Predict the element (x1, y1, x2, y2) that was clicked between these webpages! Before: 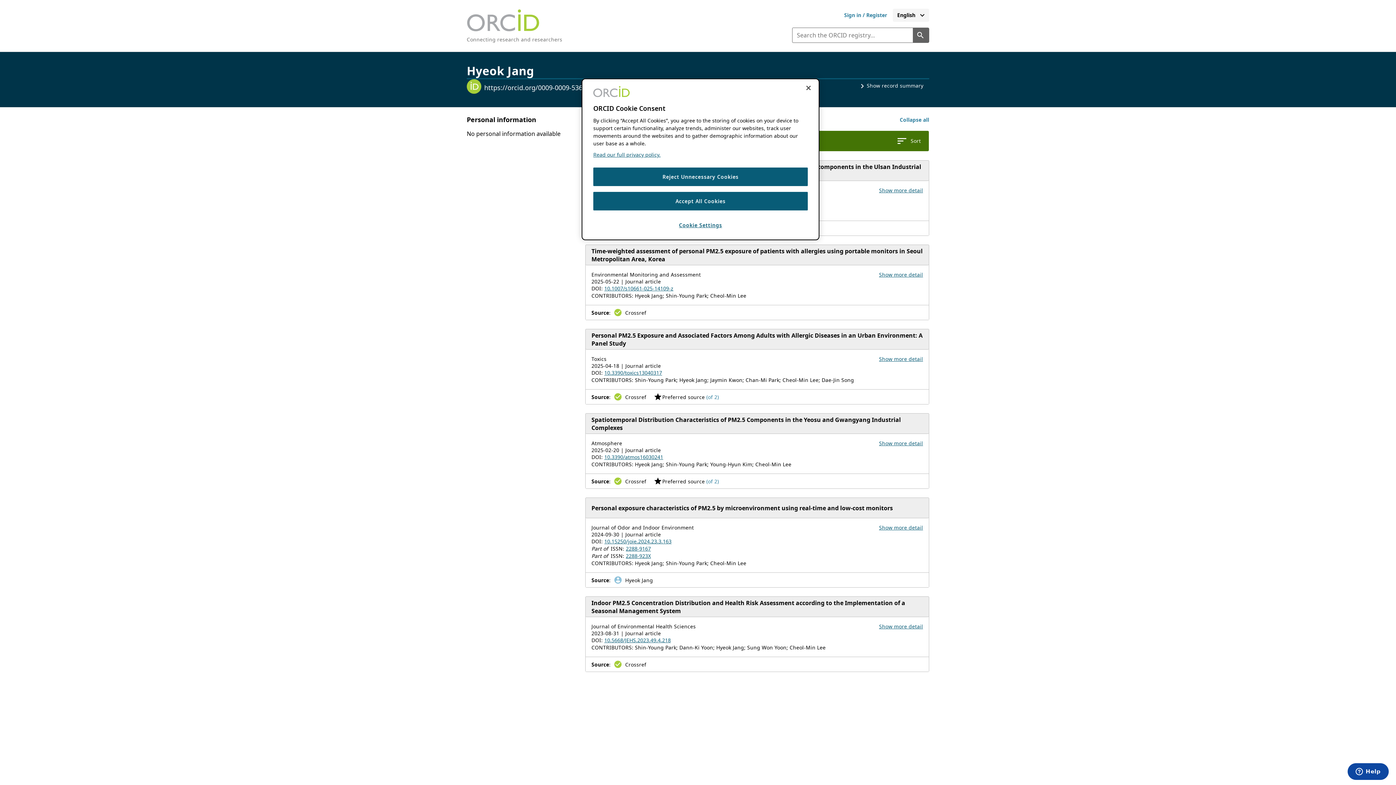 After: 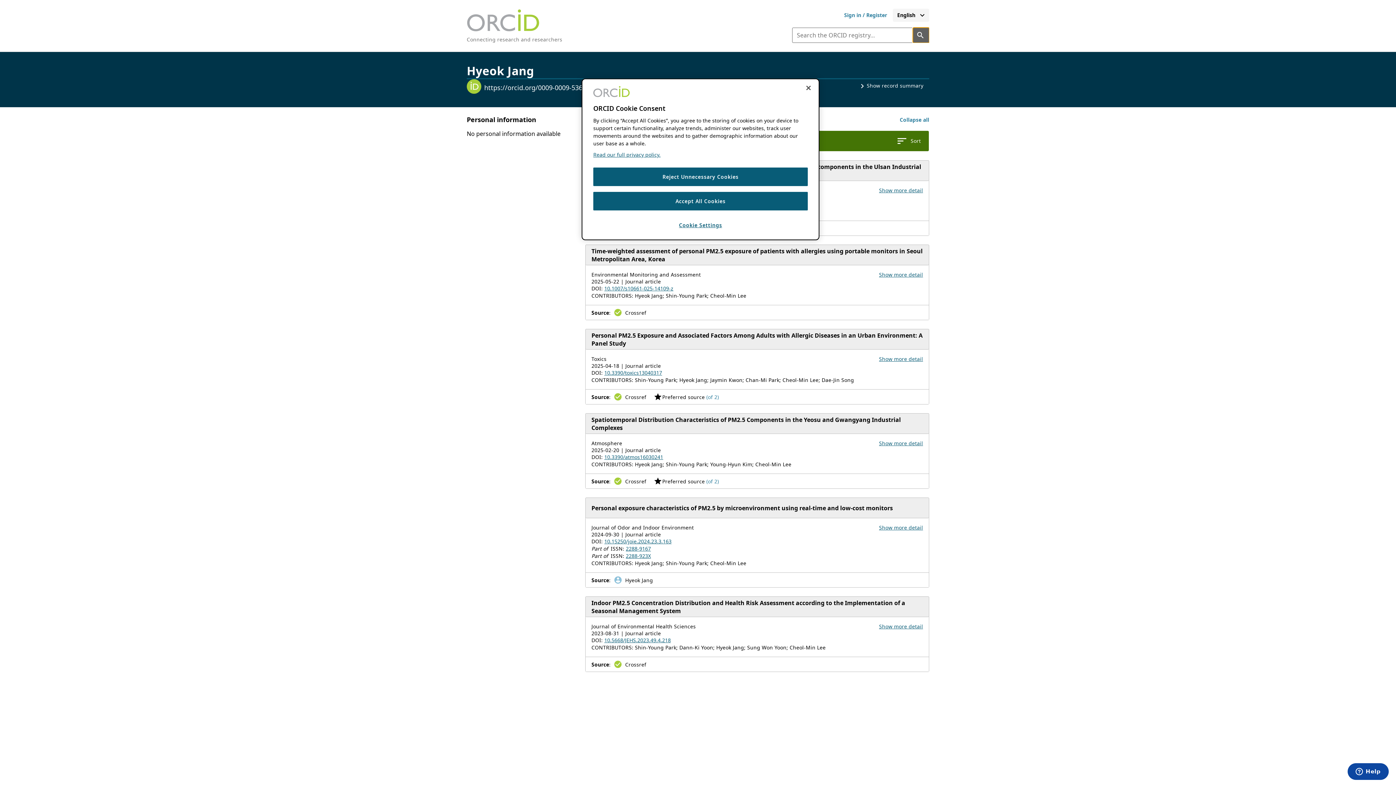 Action: bbox: (913, 27, 929, 42) label: Search the ORCID registry